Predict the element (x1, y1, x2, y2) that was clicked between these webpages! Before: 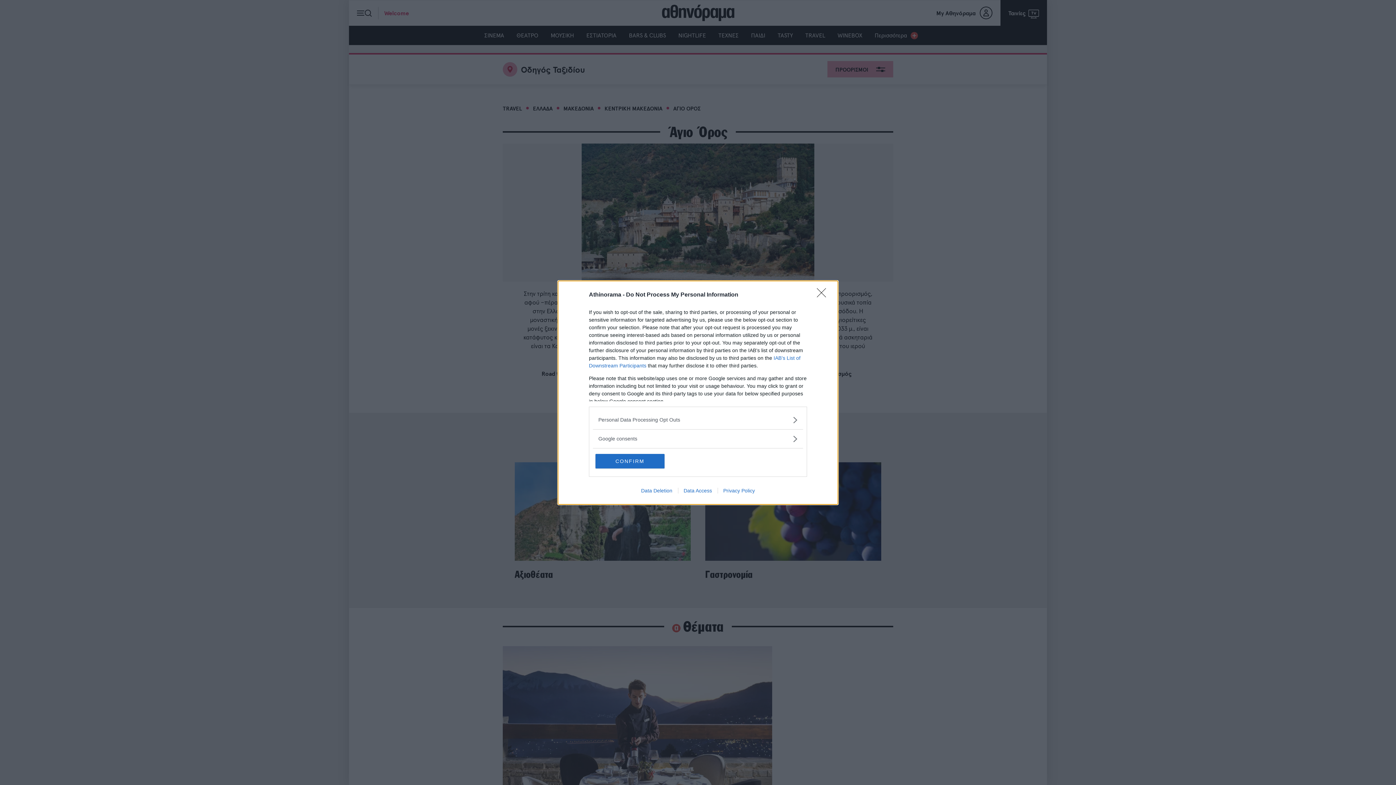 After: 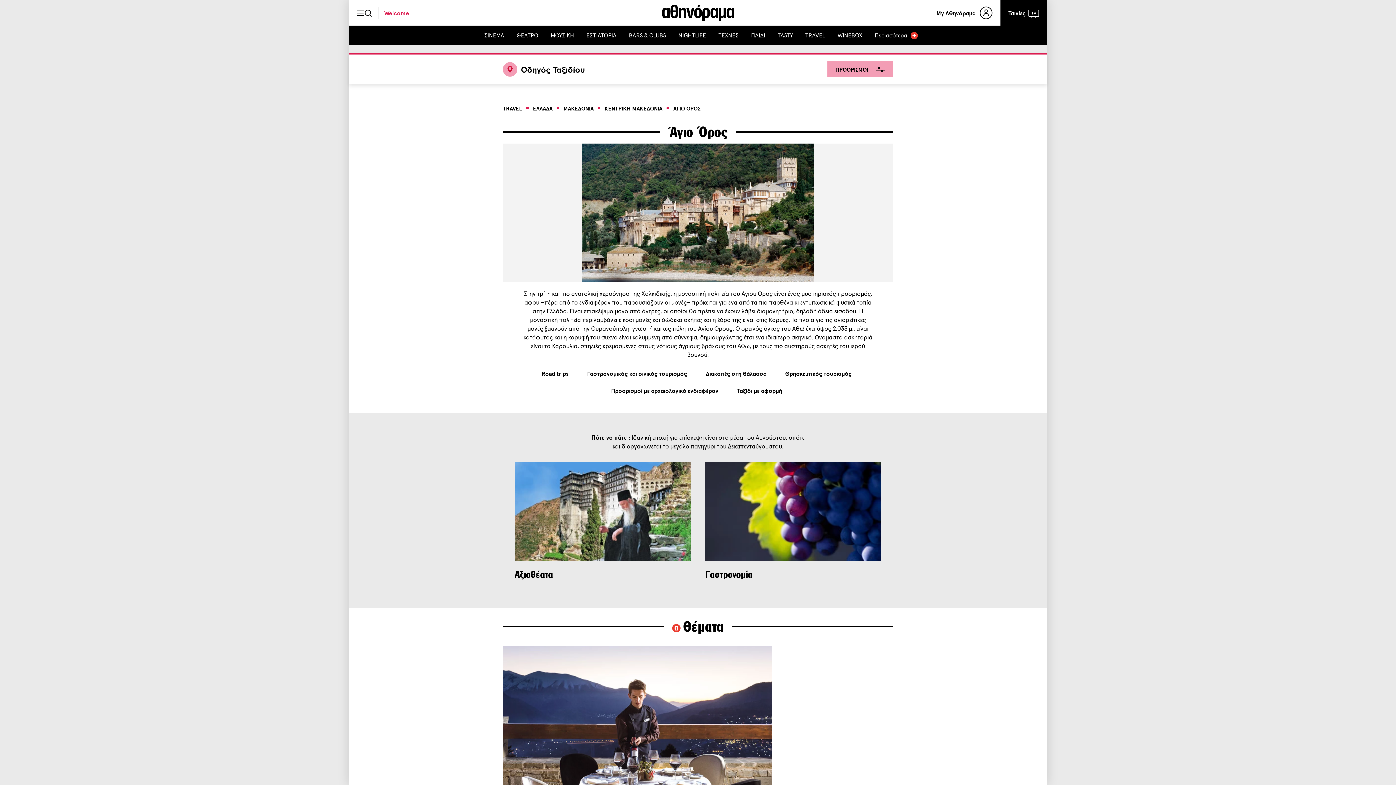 Action: bbox: (595, 454, 664, 468) label: CONFIRM